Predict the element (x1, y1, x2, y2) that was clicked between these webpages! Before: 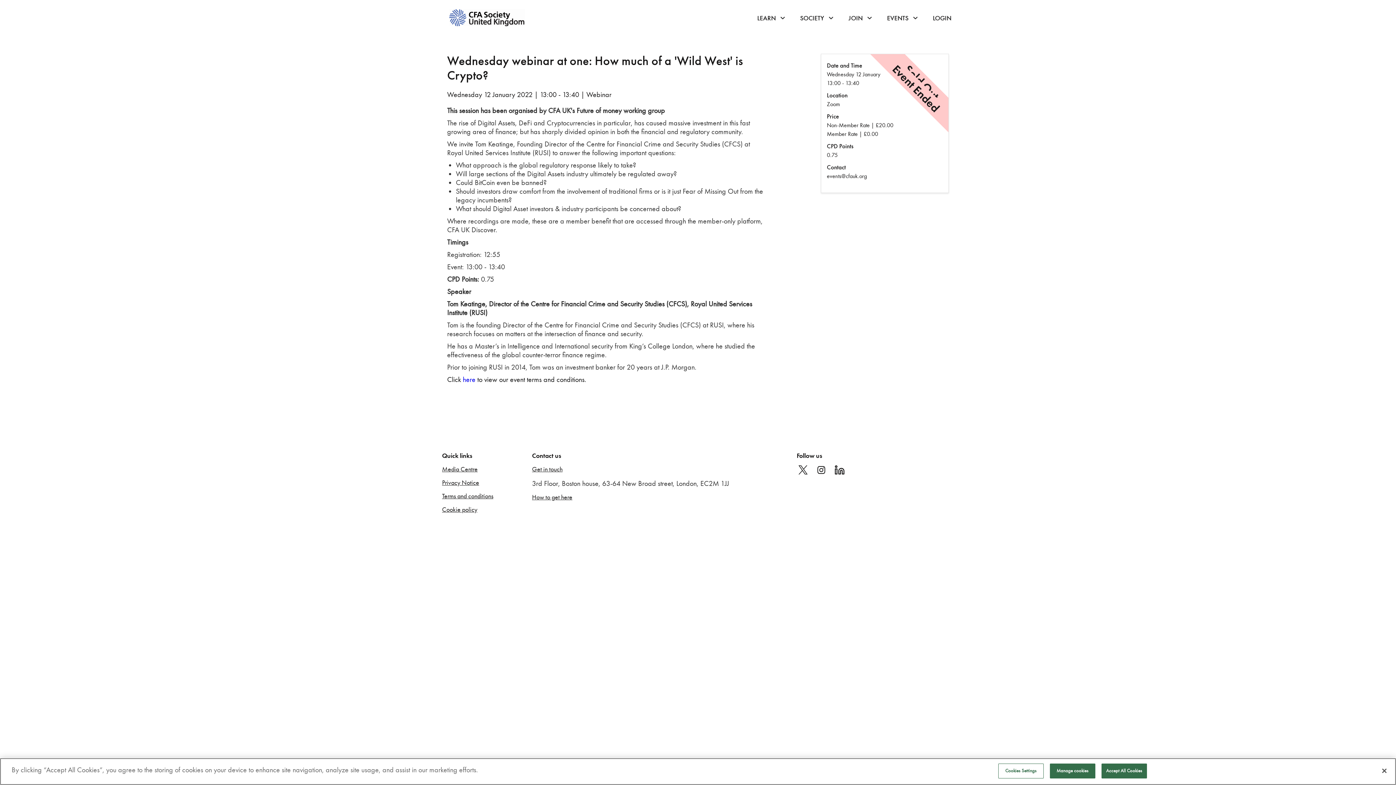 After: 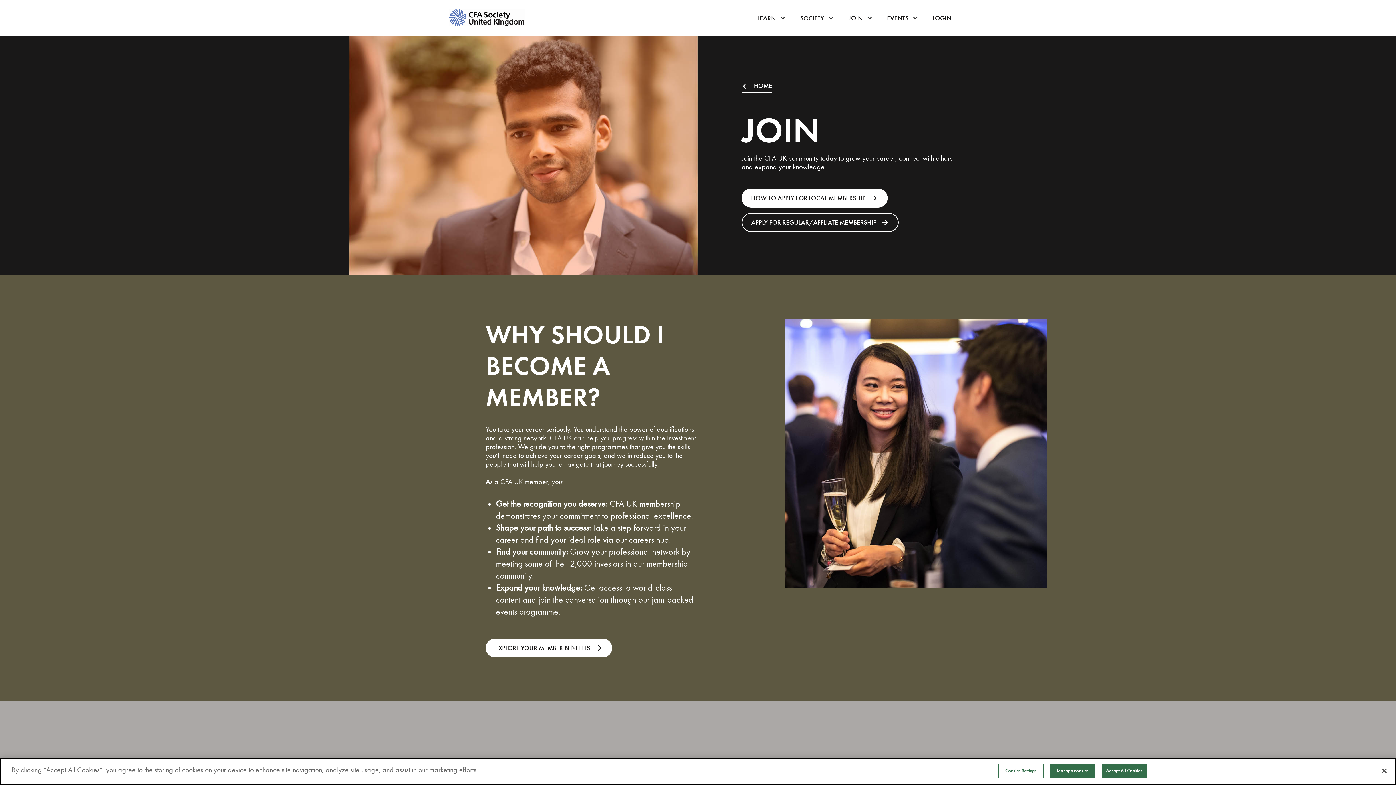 Action: label: JOIN bbox: (848, 14, 862, 22)